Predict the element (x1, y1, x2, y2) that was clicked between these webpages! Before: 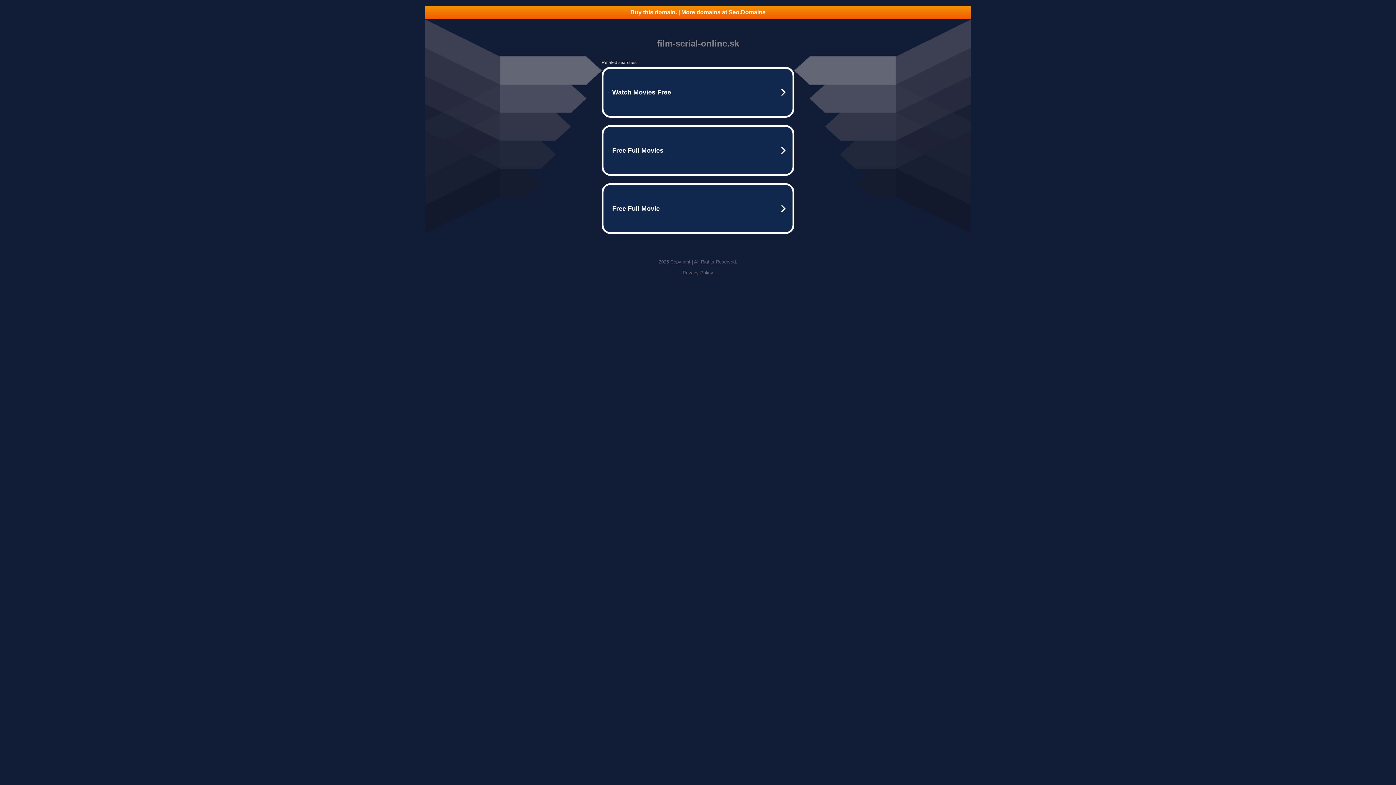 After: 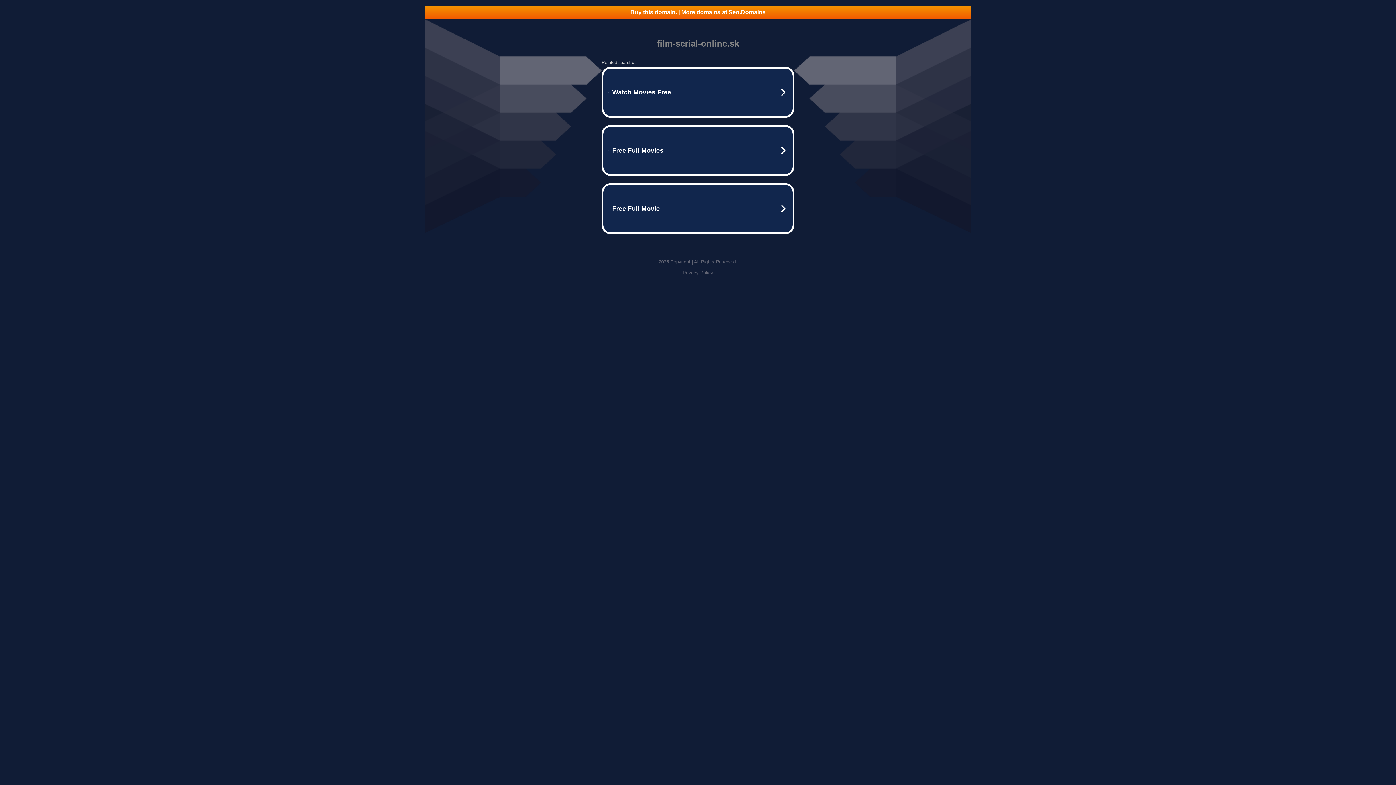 Action: bbox: (682, 270, 713, 275) label: Privacy Policy